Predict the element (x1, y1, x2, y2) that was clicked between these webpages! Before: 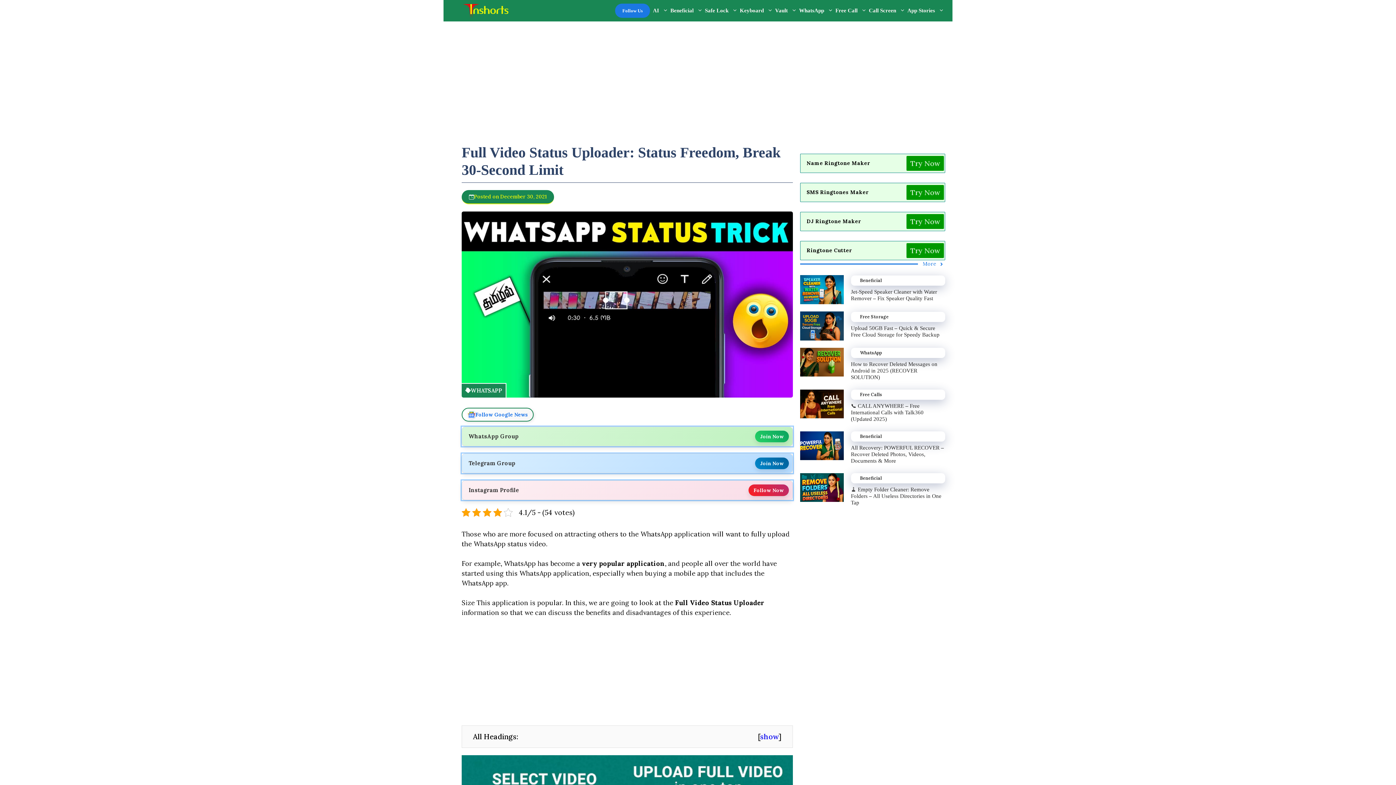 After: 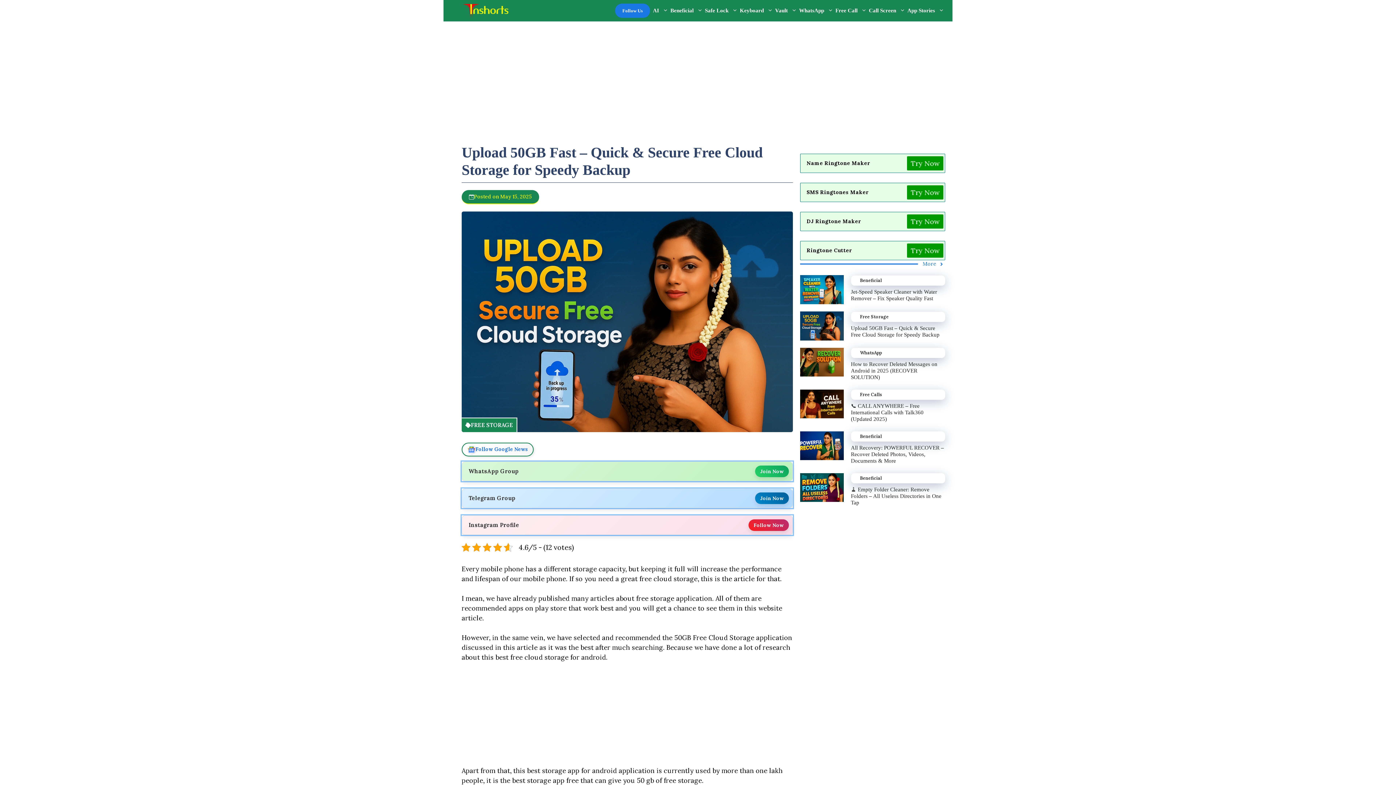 Action: bbox: (800, 321, 843, 329)